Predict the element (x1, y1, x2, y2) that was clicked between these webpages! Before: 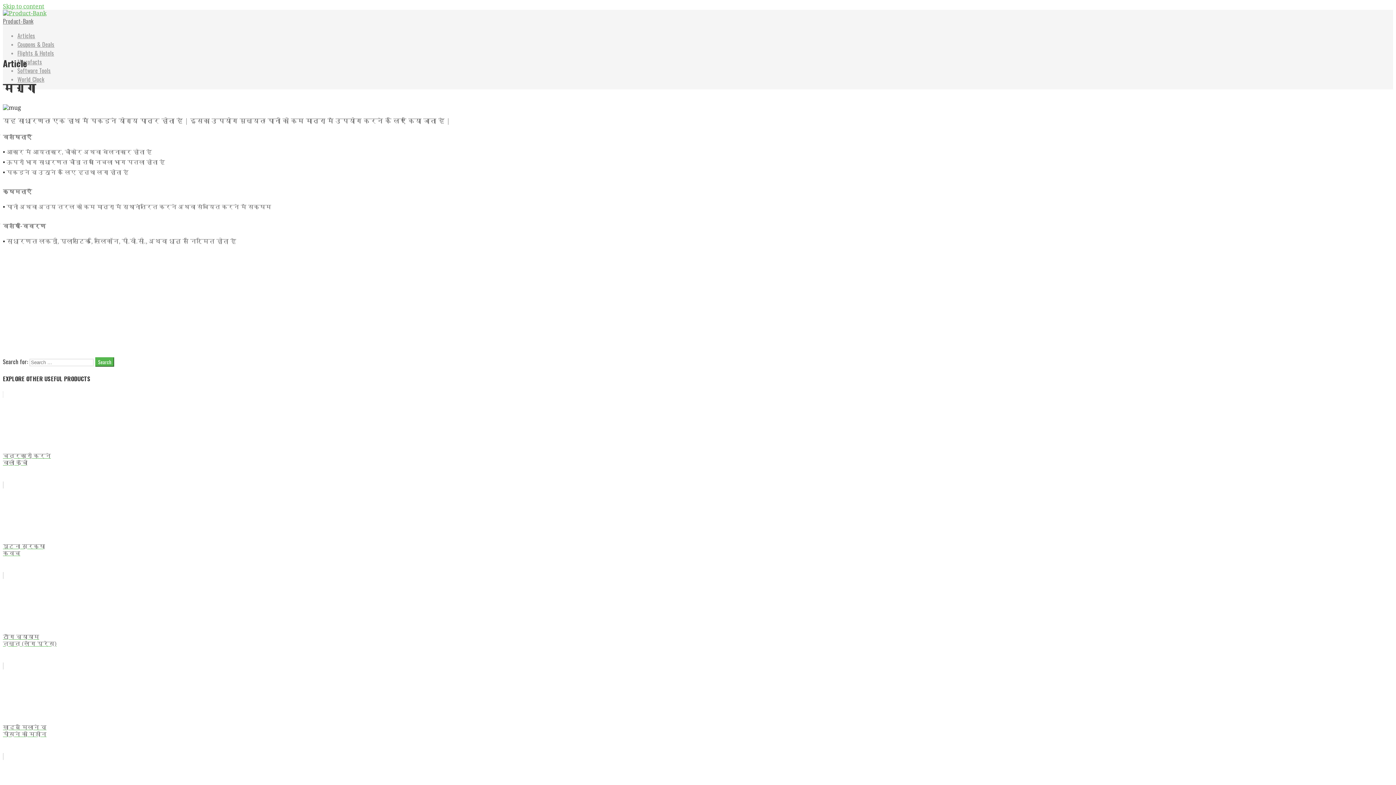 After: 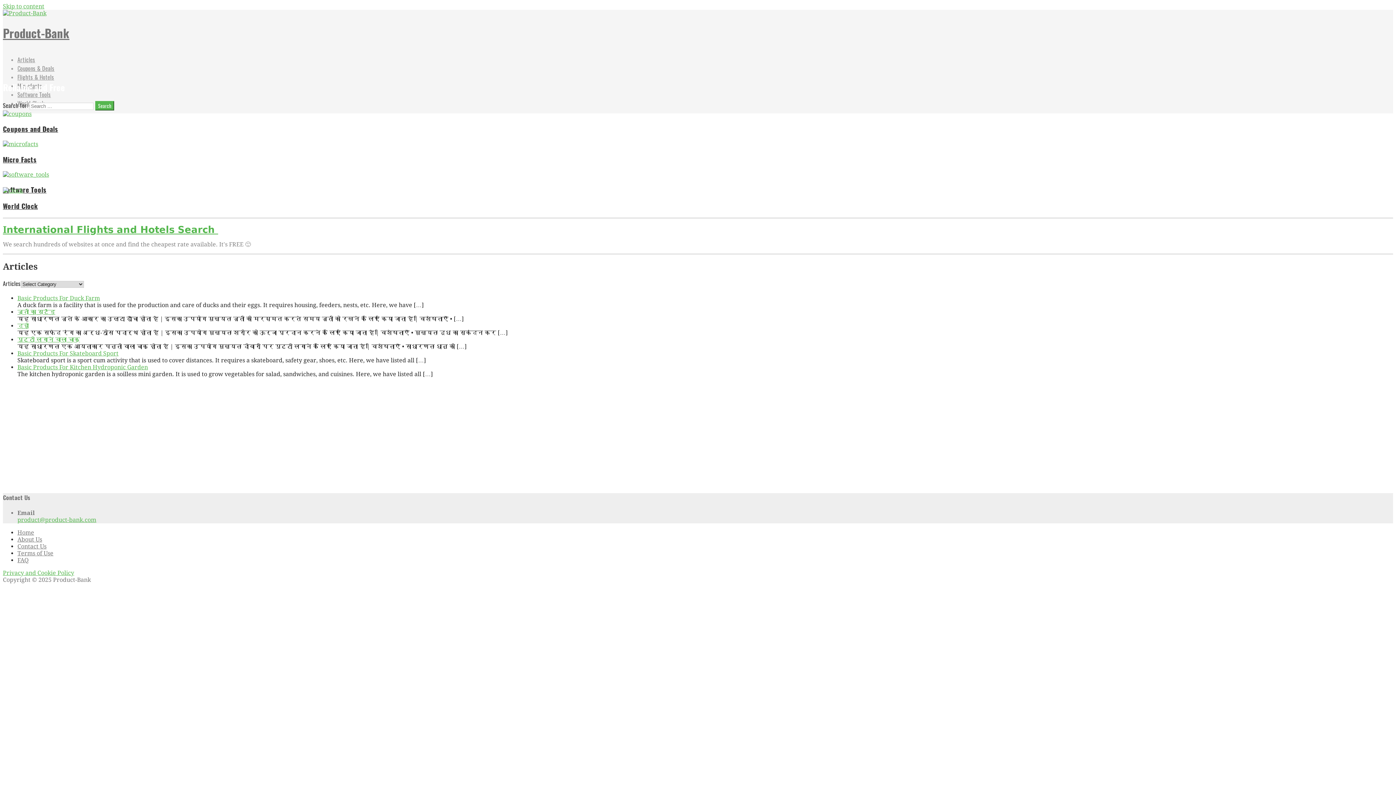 Action: bbox: (2, 9, 46, 16)